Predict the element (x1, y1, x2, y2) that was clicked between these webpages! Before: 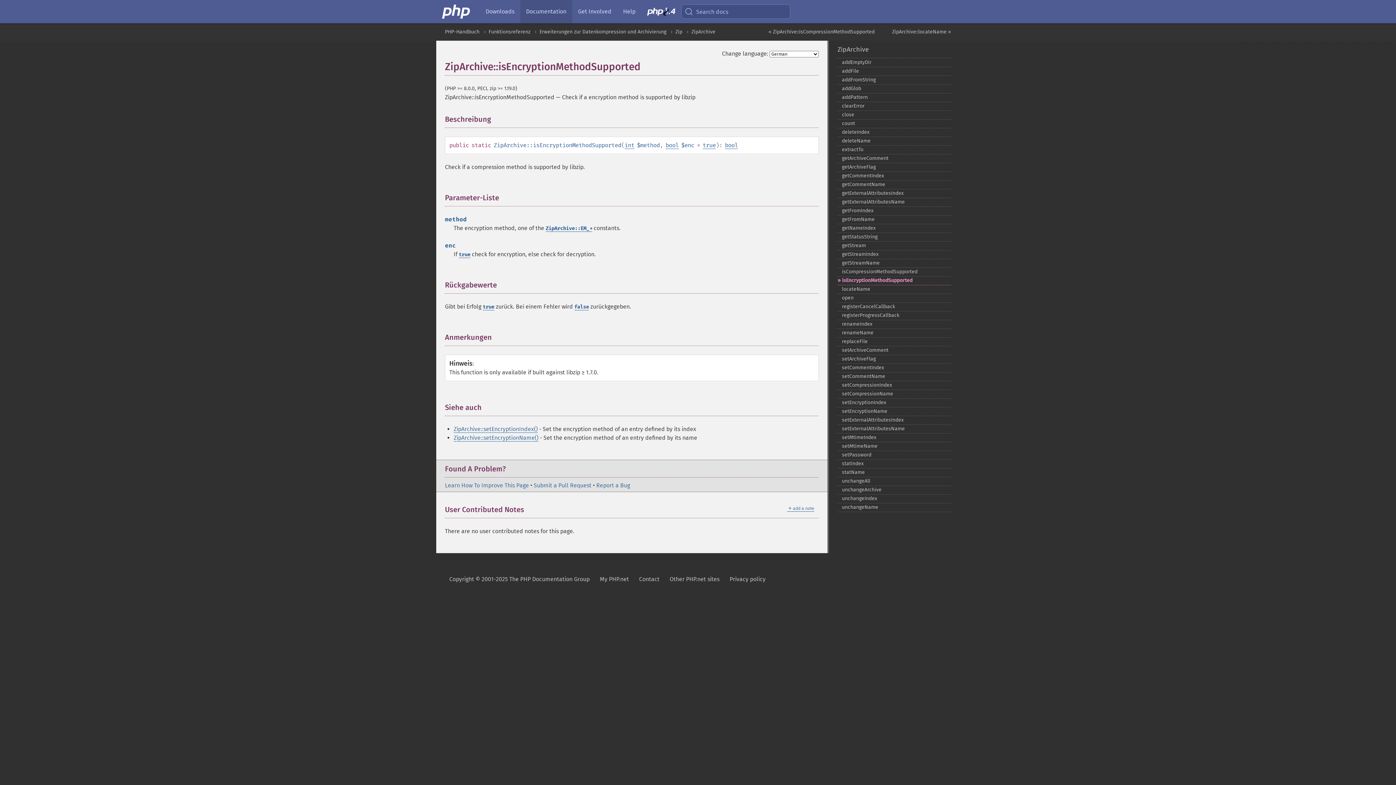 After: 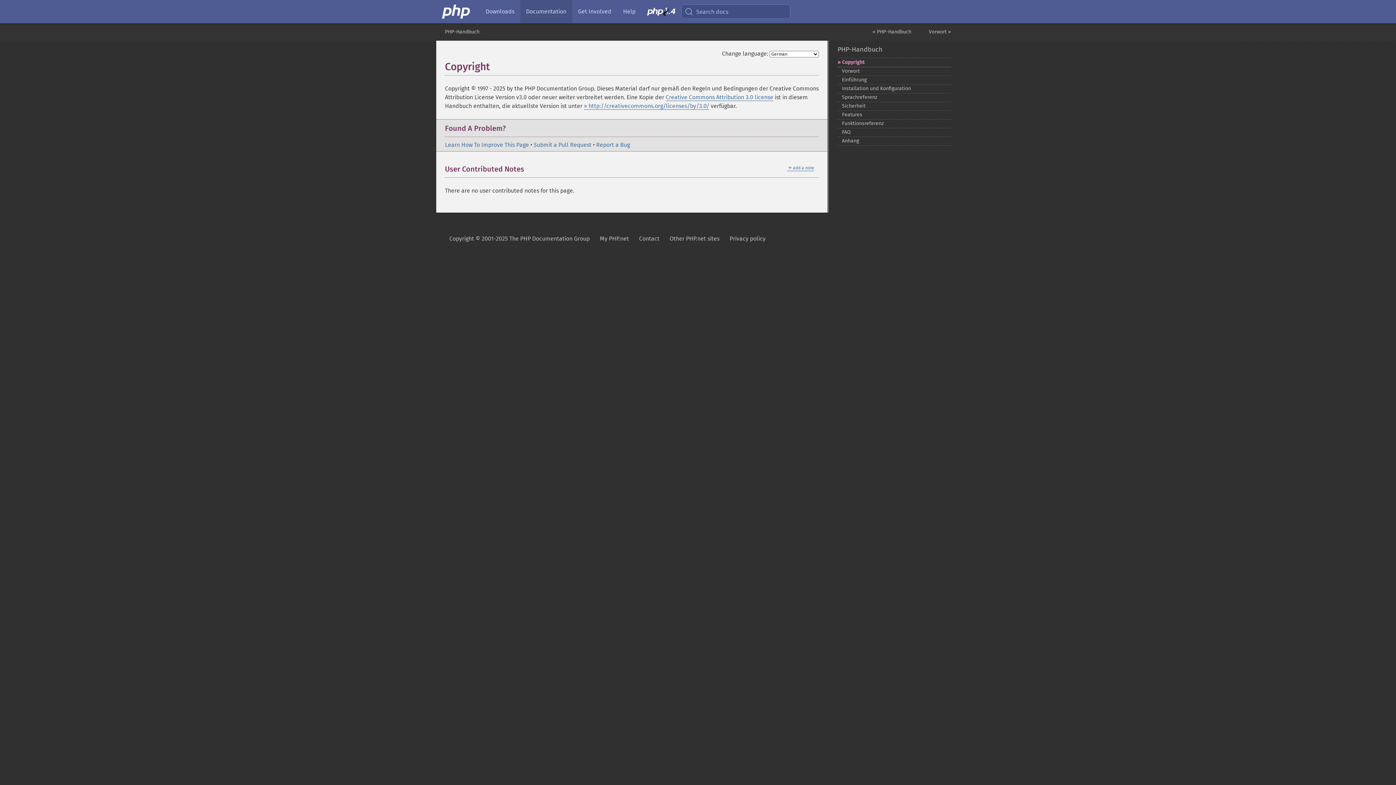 Action: bbox: (449, 570, 589, 588) label: Copyright © 2001-2025 The PHP Documentation Group